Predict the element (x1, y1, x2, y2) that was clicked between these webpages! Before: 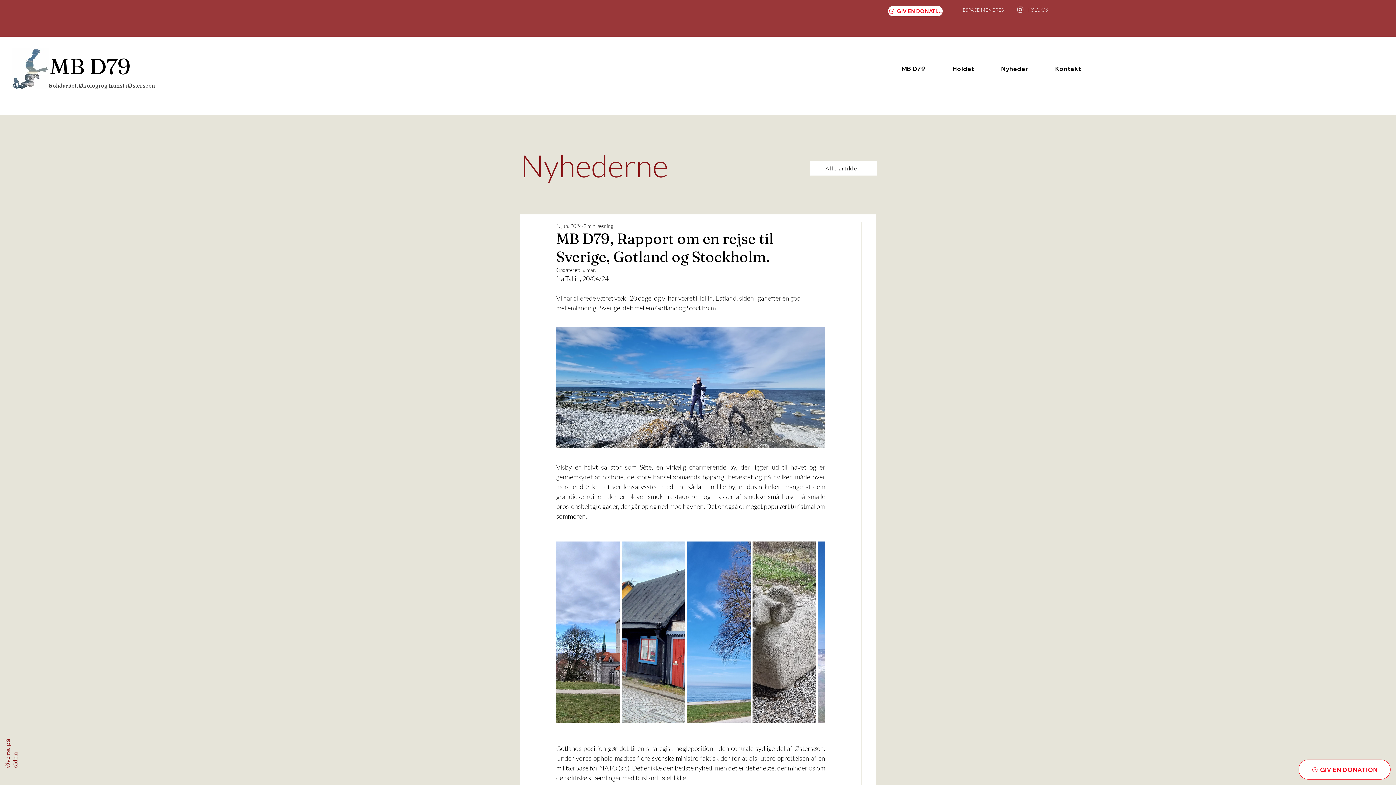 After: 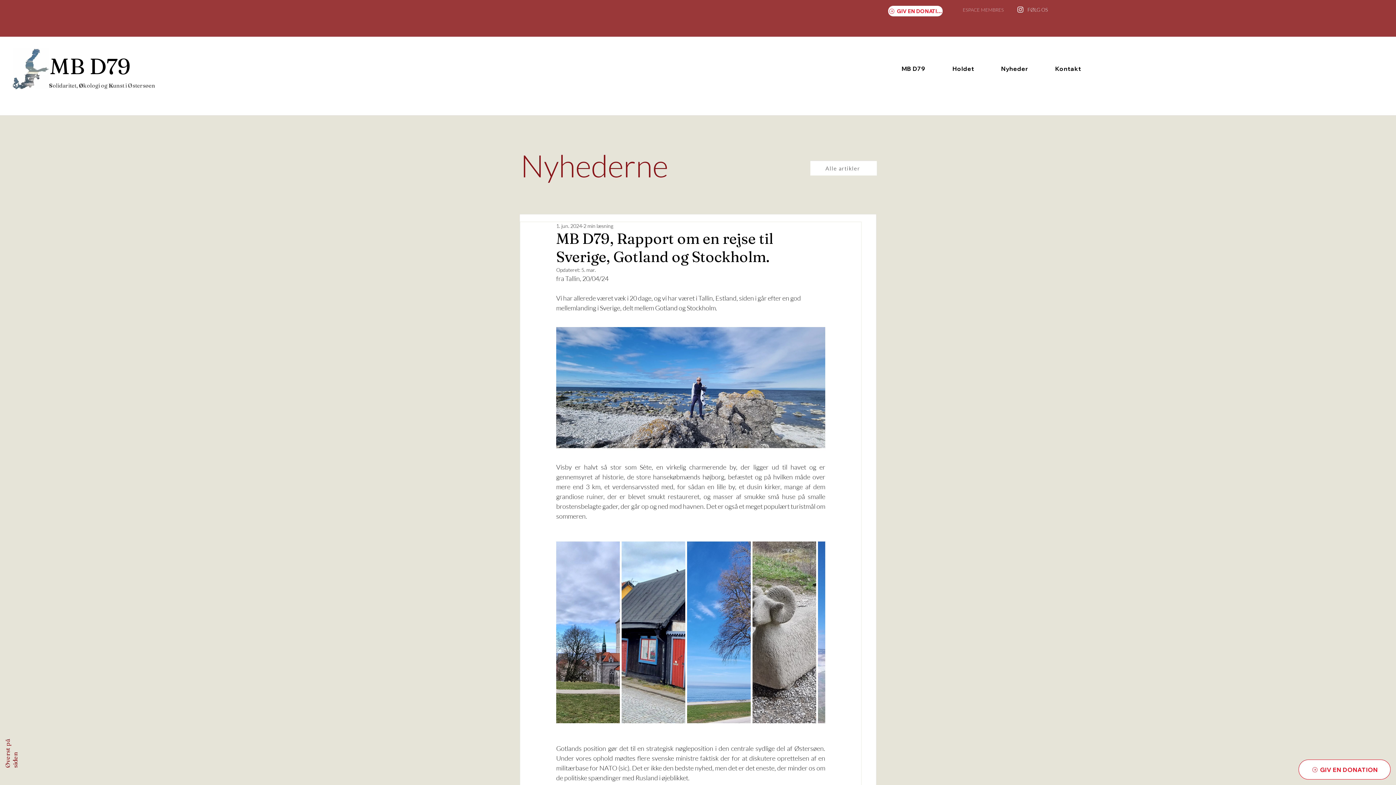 Action: label: ESPACE MEMBRES bbox: (957, 4, 1009, 15)